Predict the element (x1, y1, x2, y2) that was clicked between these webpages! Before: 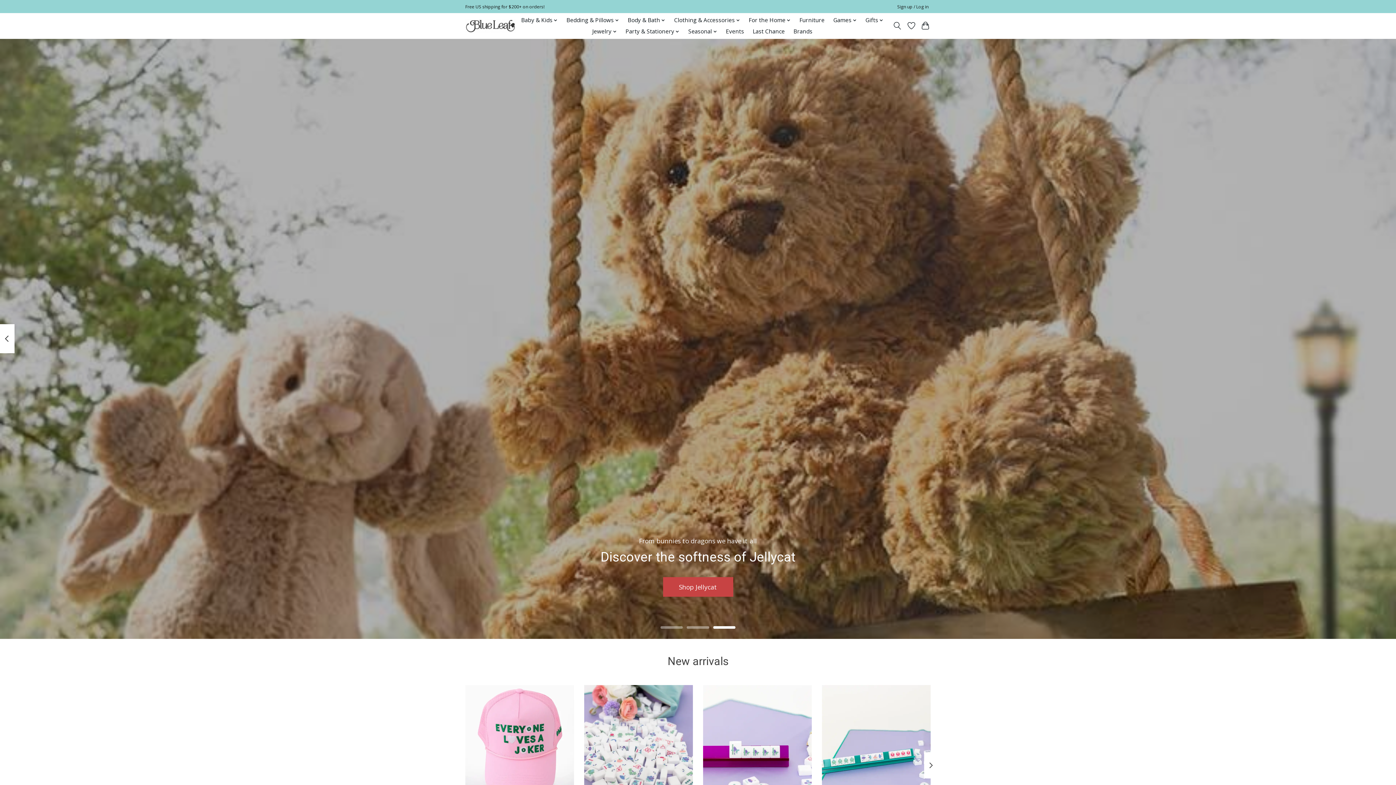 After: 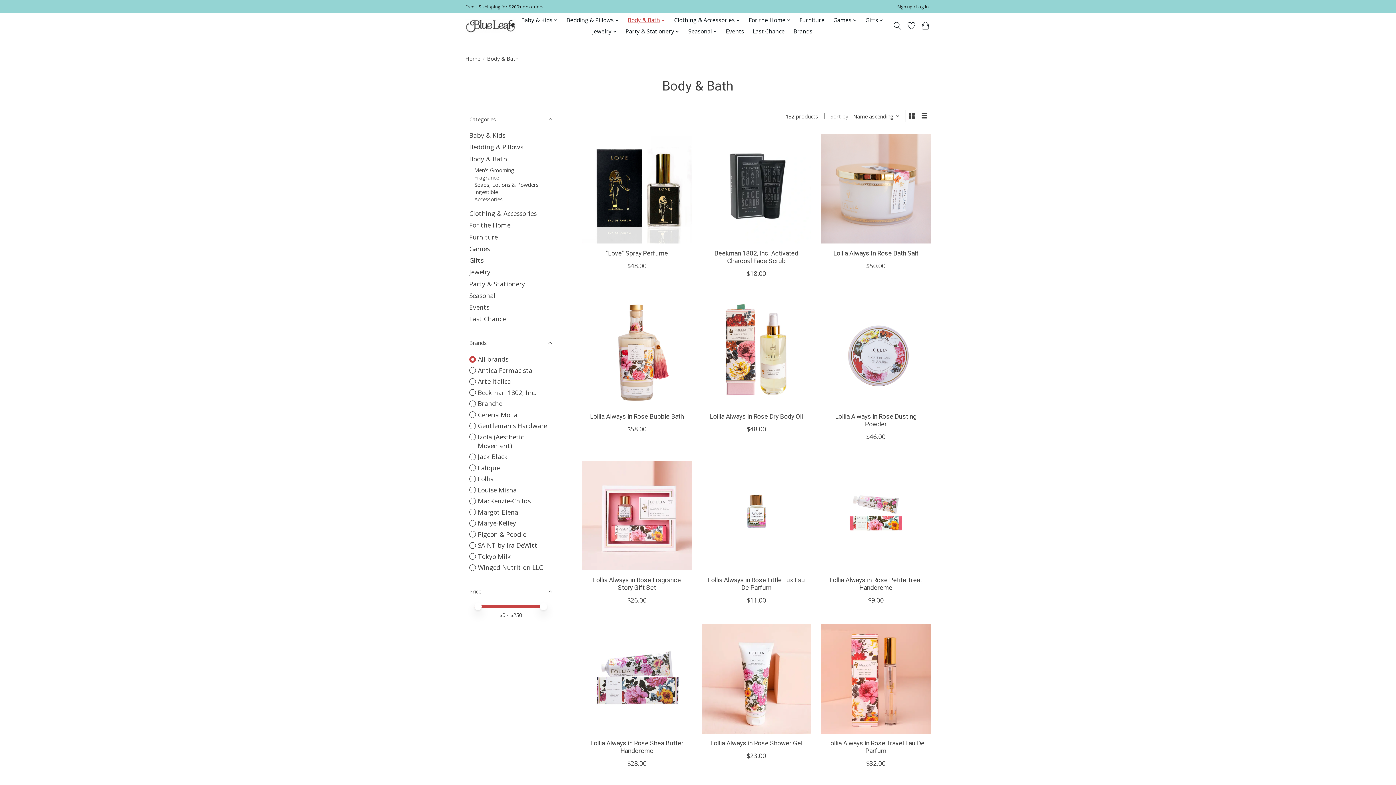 Action: label: Body & Bath bbox: (625, 14, 668, 25)